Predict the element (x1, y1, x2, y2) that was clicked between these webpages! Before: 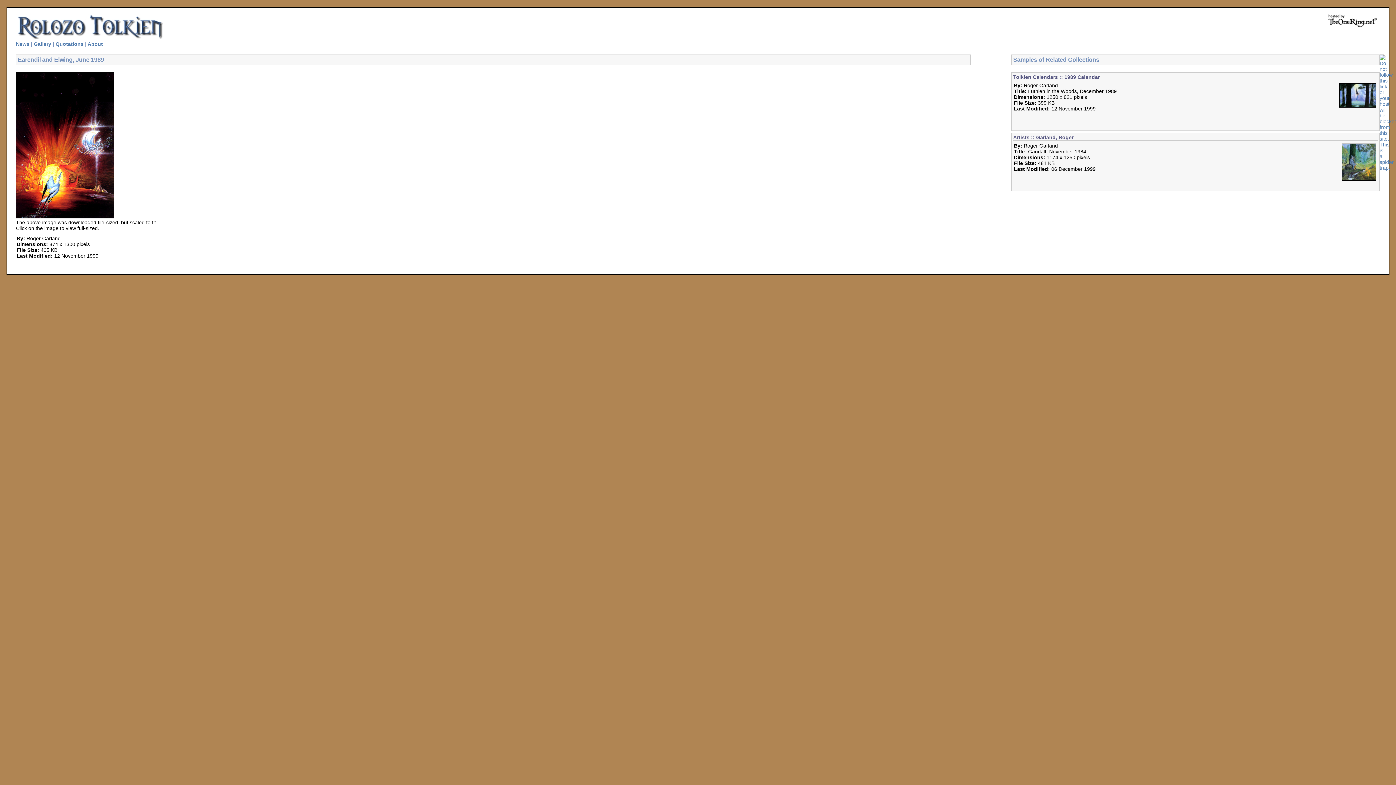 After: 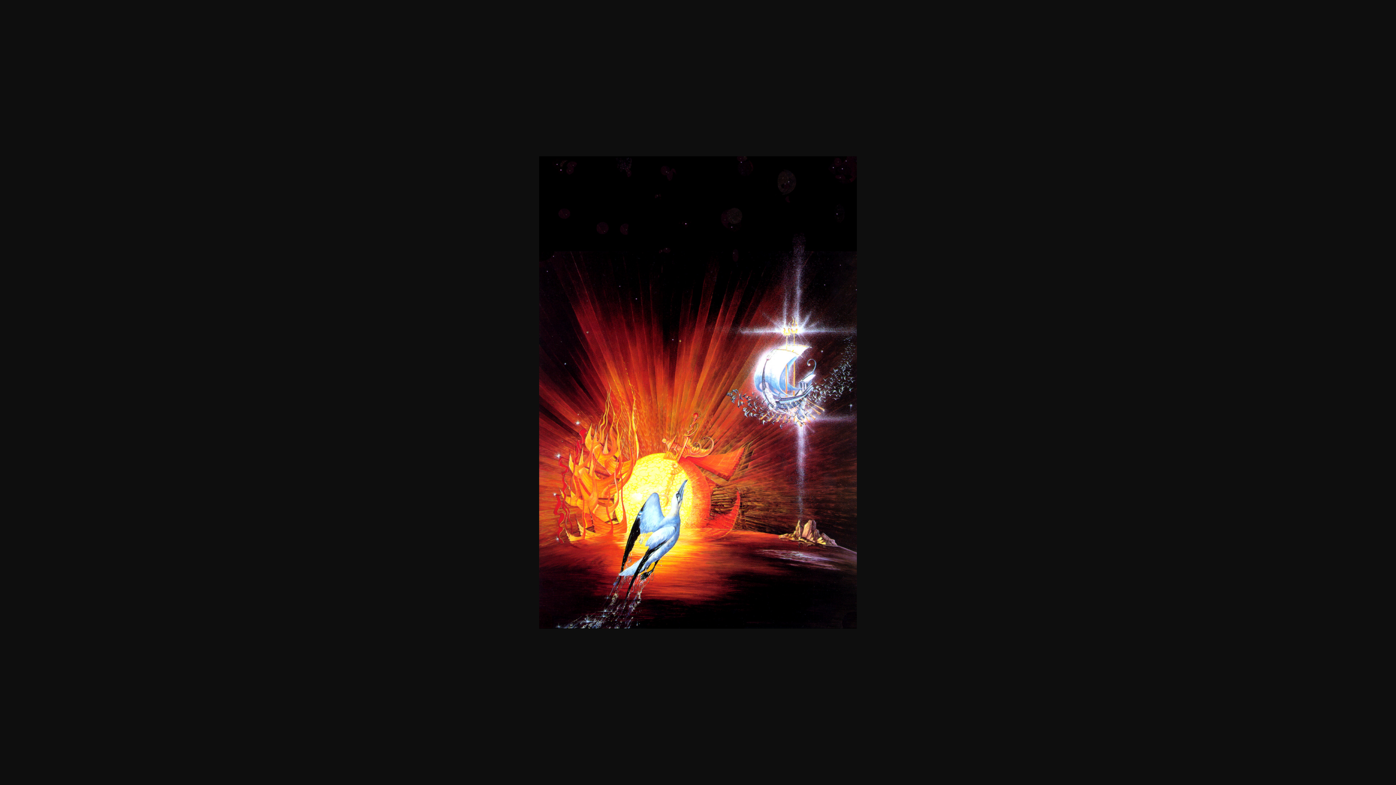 Action: bbox: (16, 213, 114, 219)